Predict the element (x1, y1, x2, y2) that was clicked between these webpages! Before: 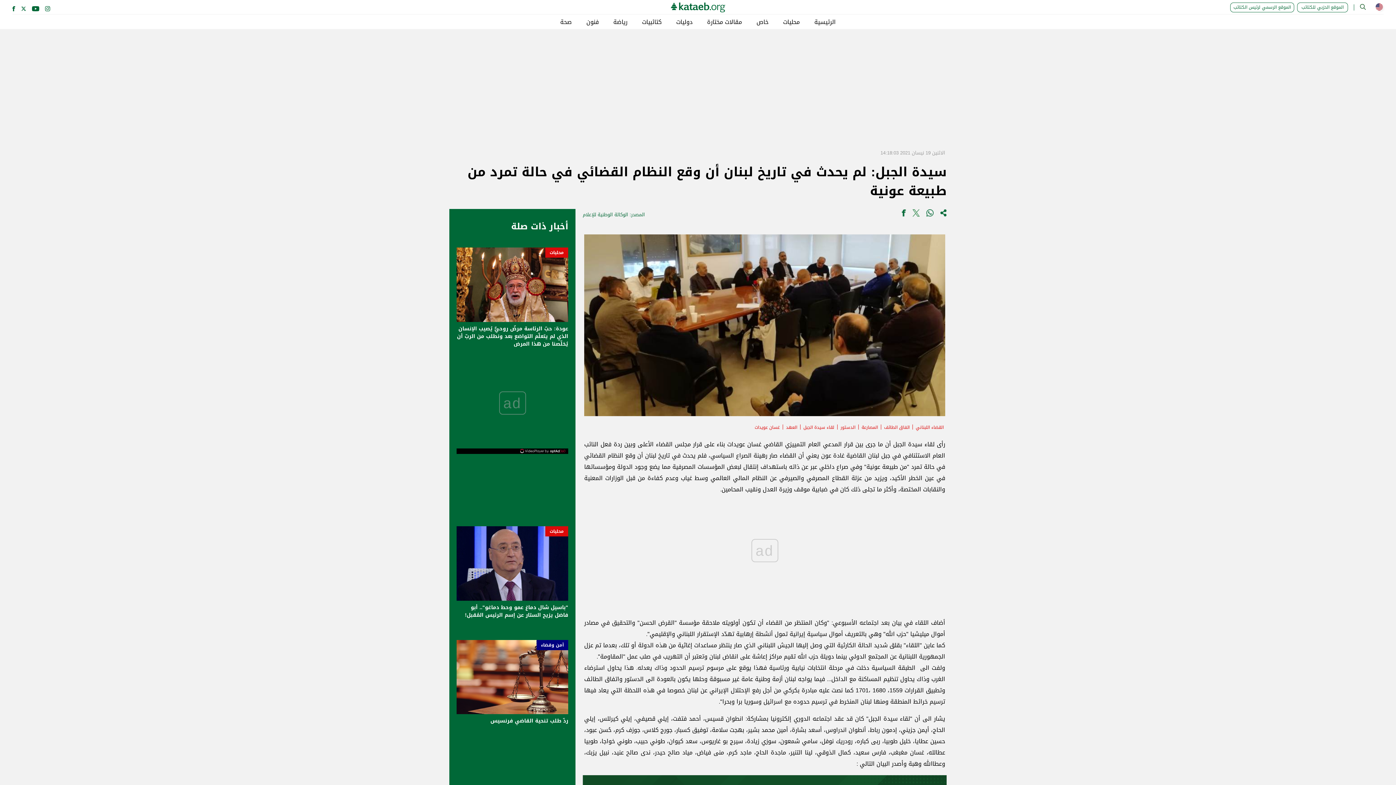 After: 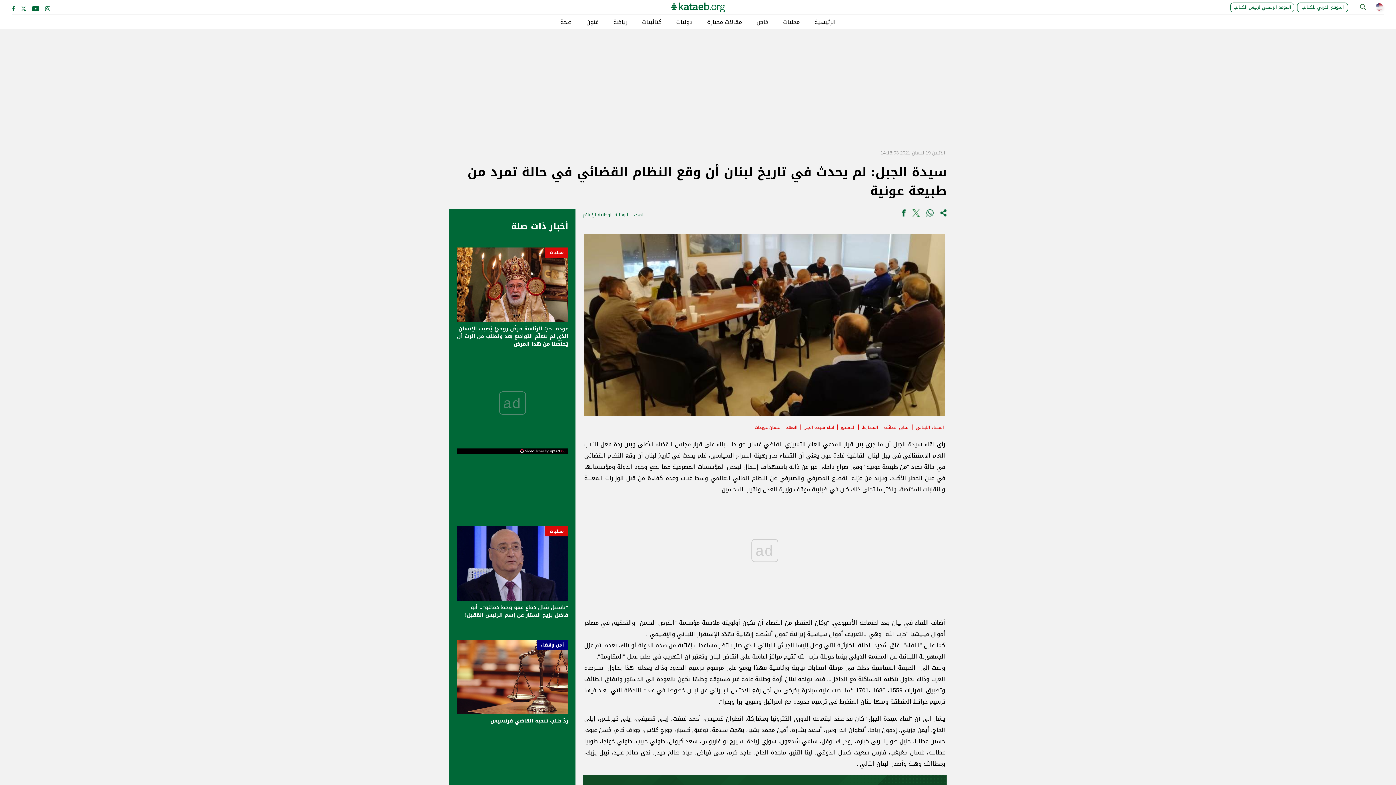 Action: bbox: (912, 209, 919, 220)